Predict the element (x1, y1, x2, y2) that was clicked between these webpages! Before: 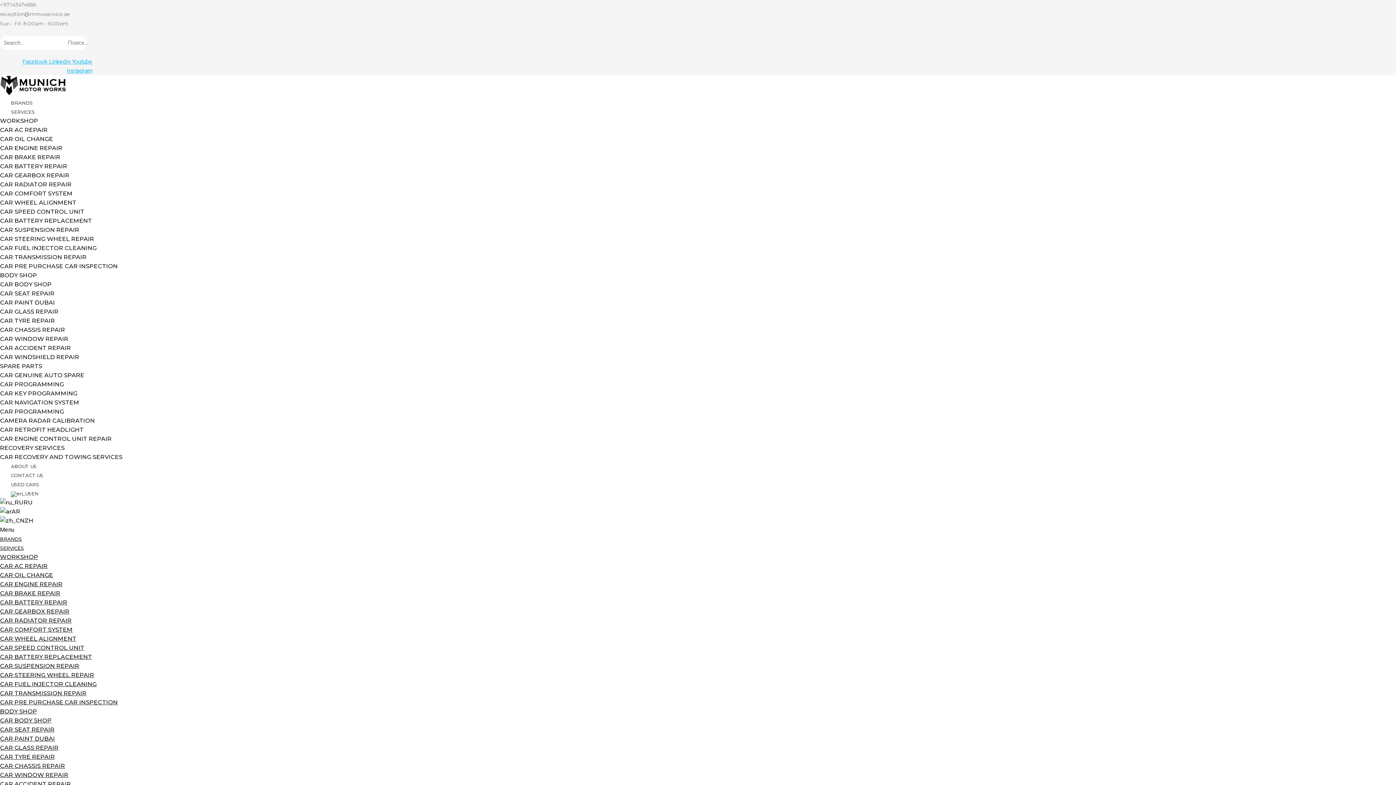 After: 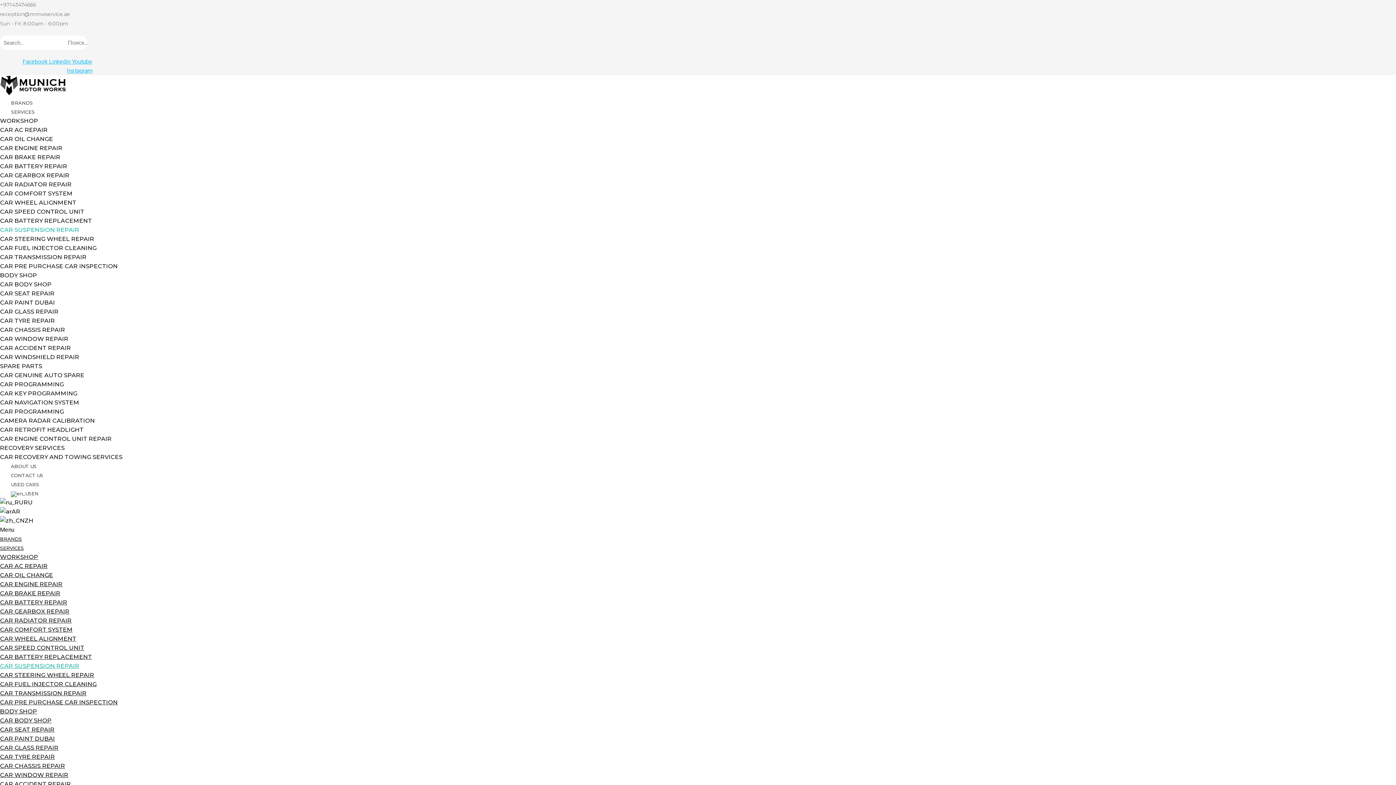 Action: bbox: (0, 226, 79, 233) label: CAR SUSPENSION REPAIR